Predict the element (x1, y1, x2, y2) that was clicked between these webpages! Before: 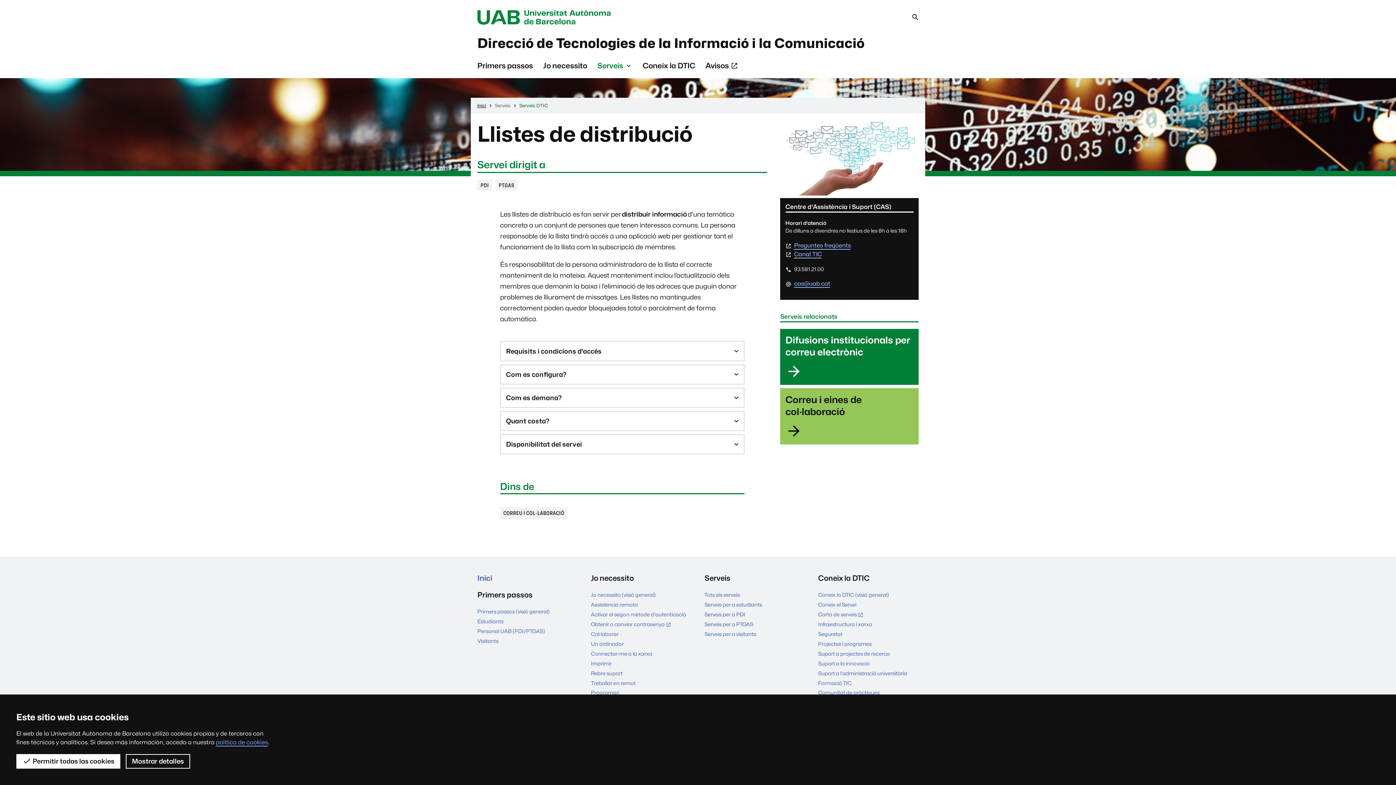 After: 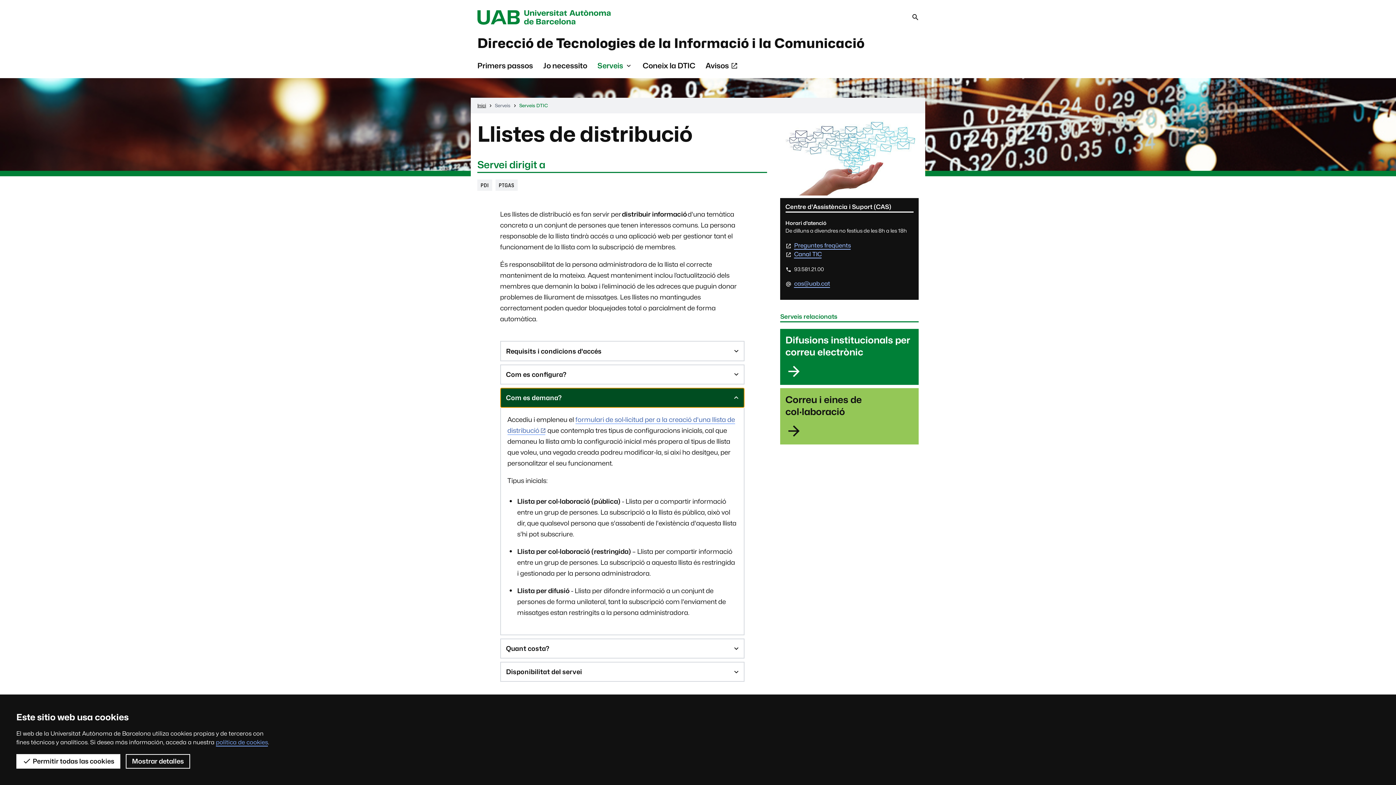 Action: bbox: (500, 387, 744, 407) label: Com es demana?